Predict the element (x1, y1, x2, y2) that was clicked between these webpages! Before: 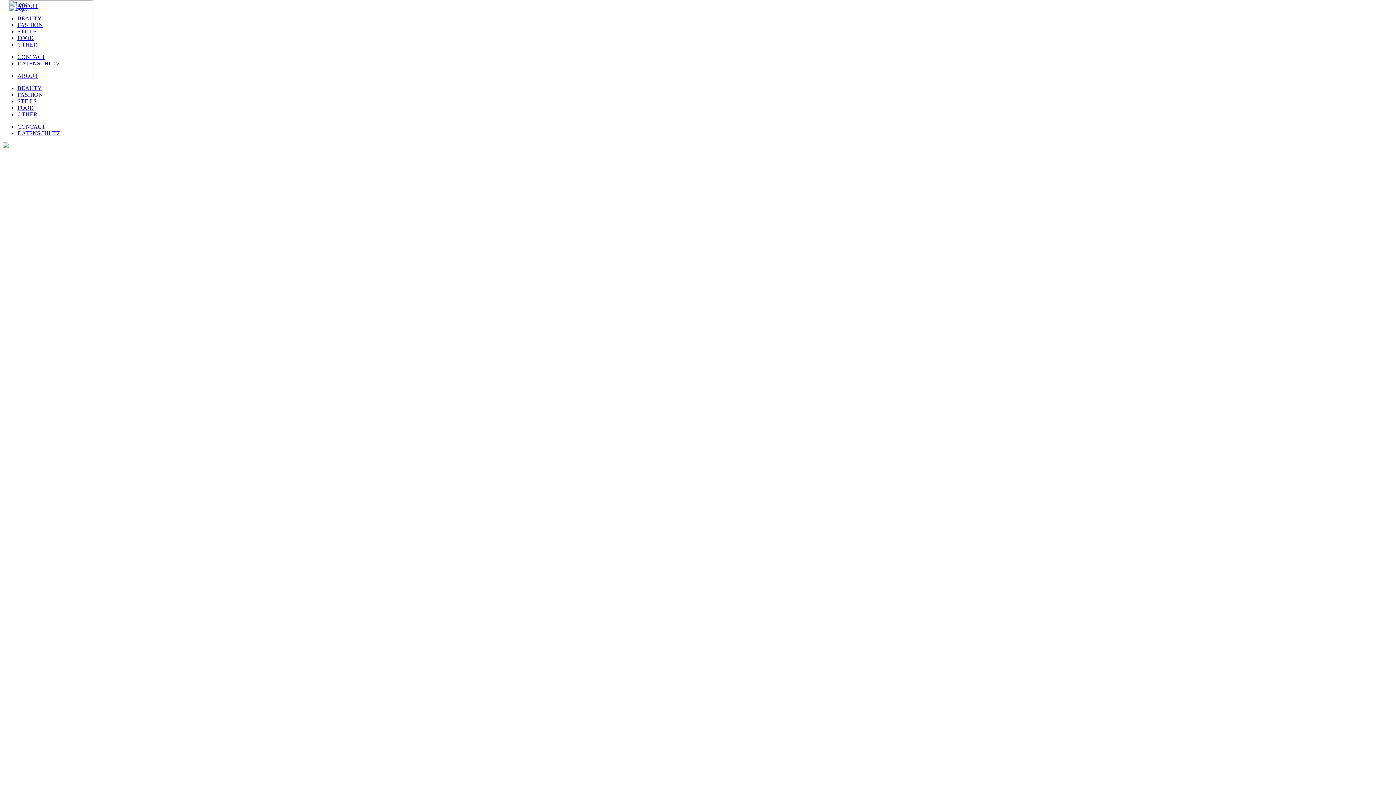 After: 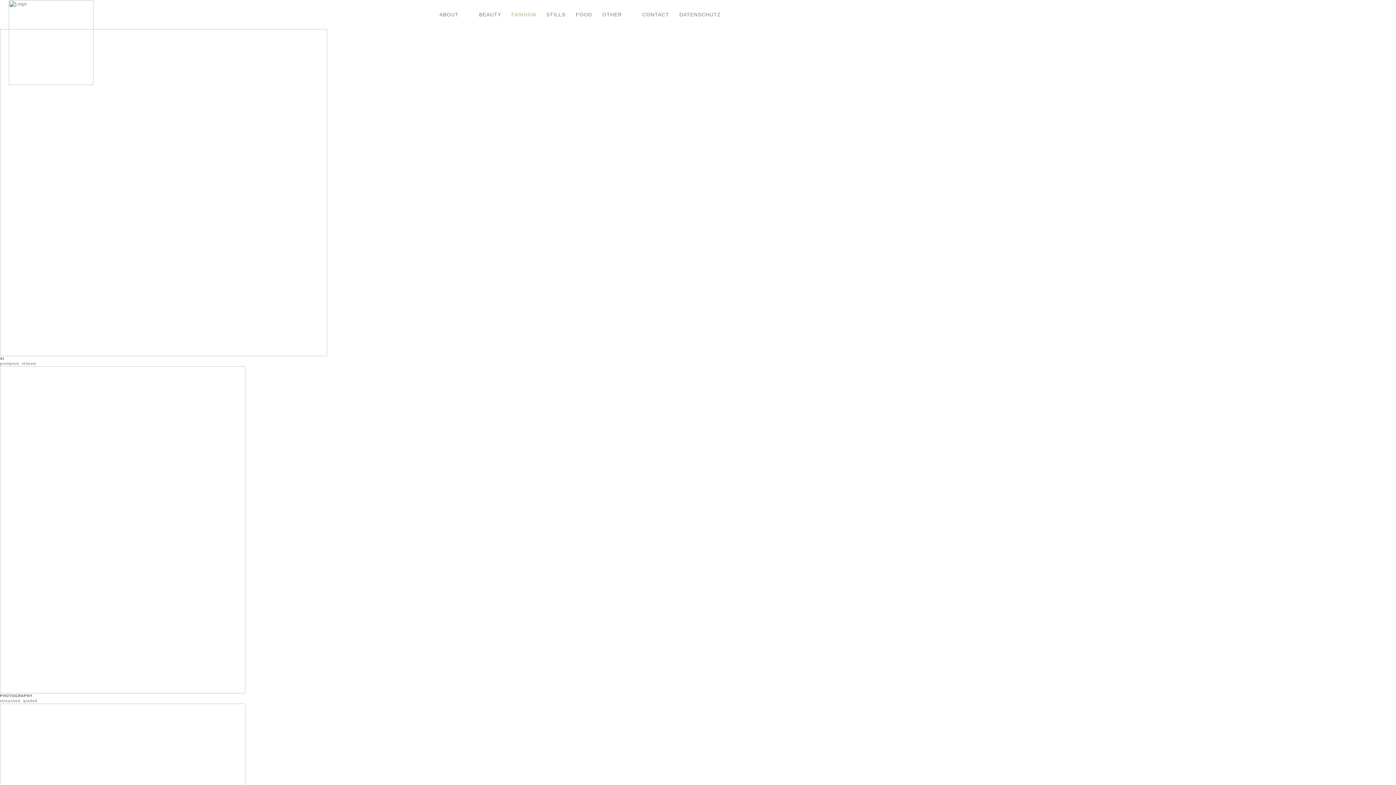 Action: bbox: (17, 91, 42, 97) label: FASHION